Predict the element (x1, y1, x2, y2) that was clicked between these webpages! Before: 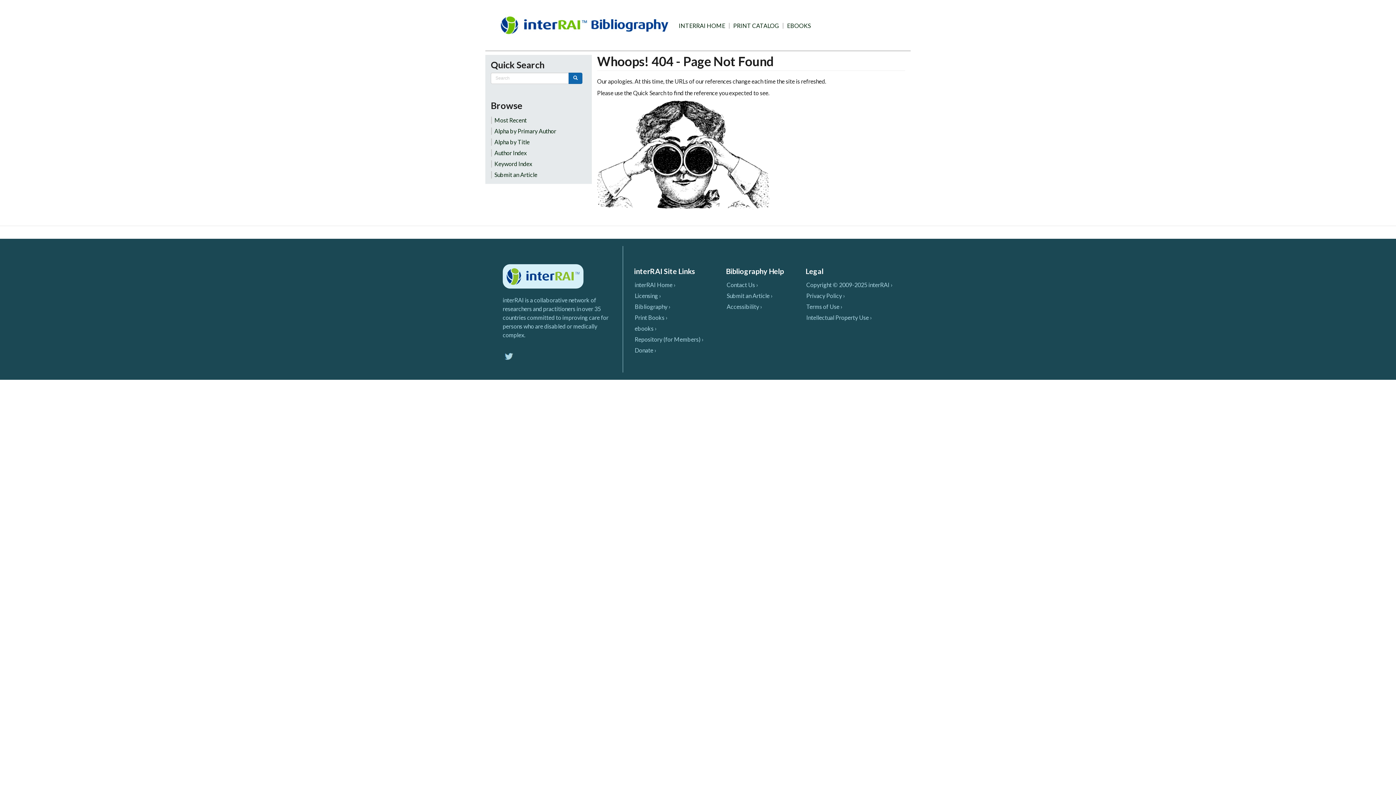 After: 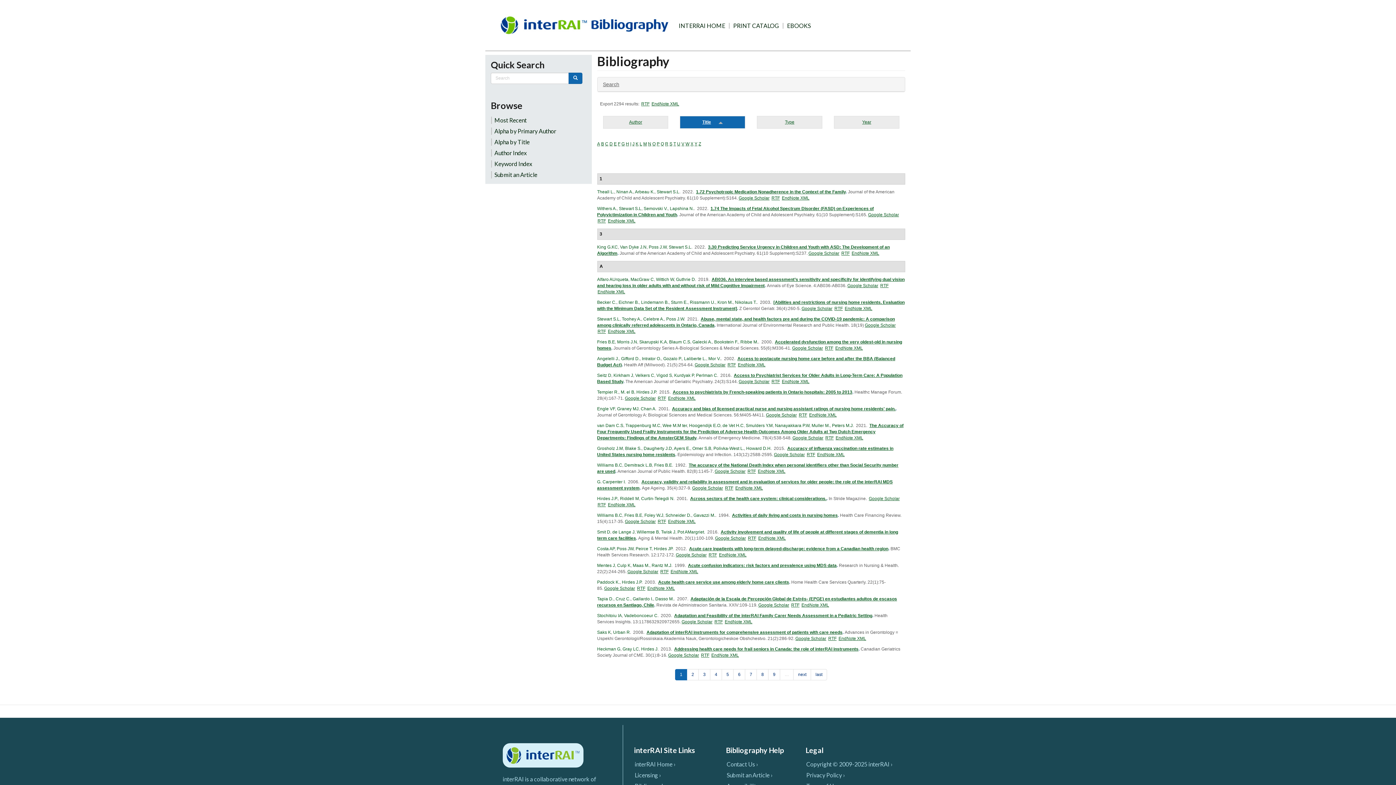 Action: bbox: (493, 138, 582, 145) label: Alpha by Title